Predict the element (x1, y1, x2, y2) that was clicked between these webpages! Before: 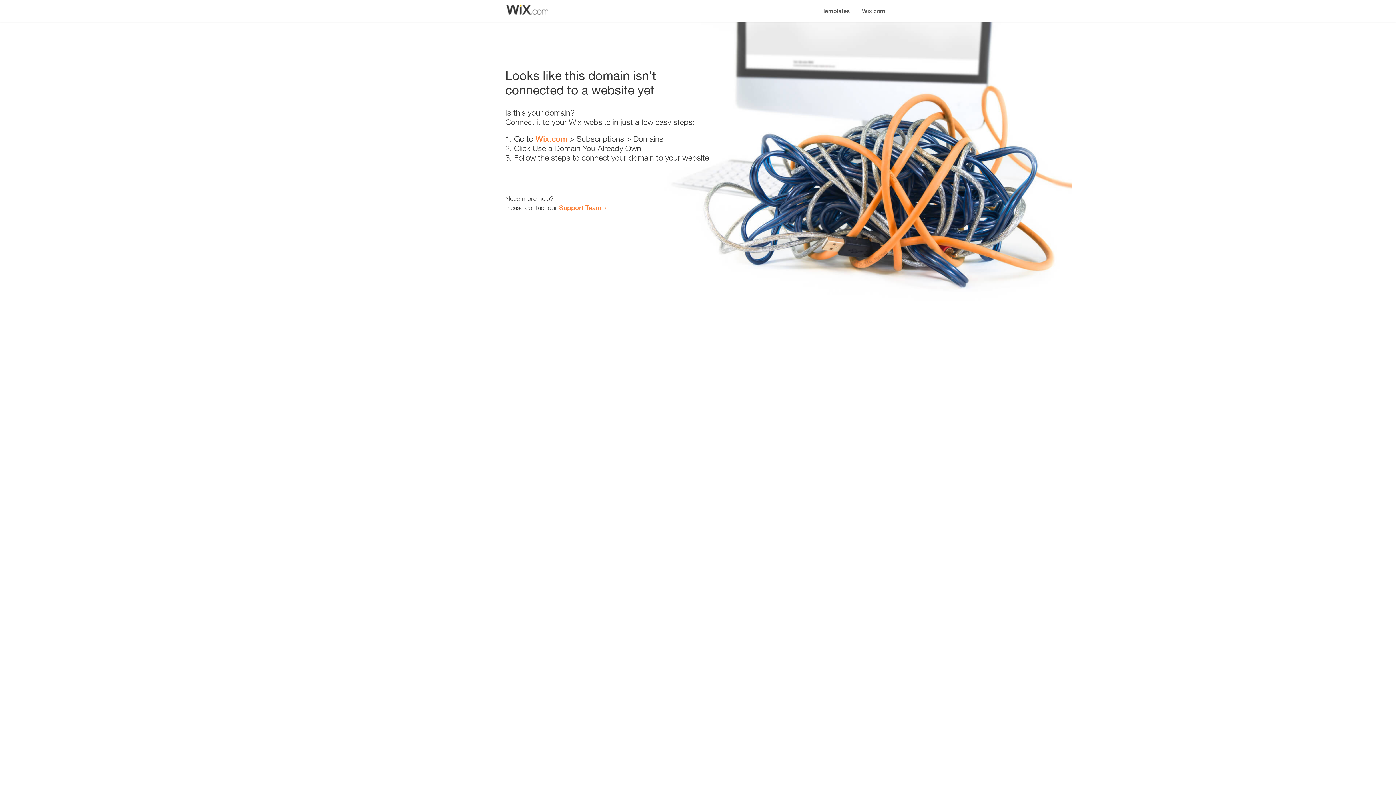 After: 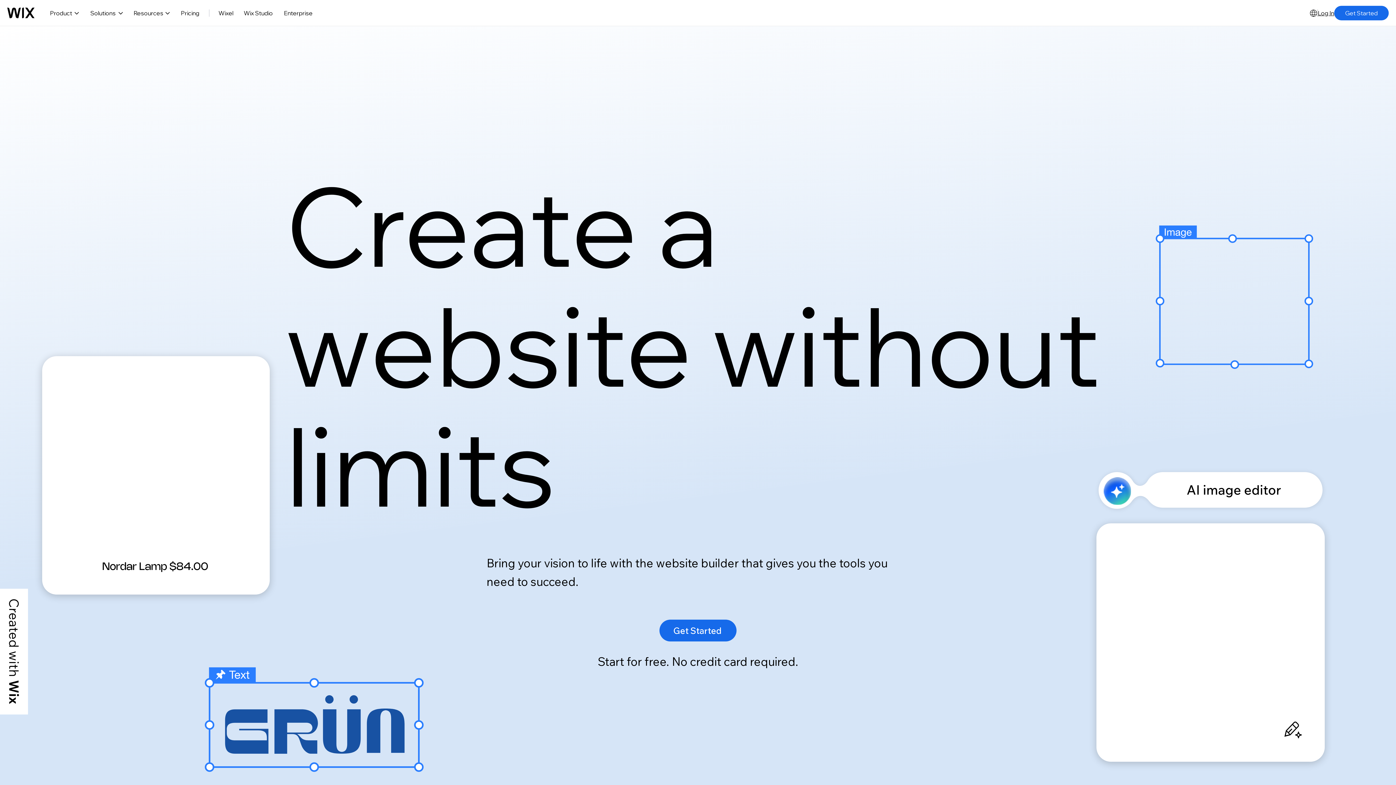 Action: label: Wix.com bbox: (856, 0, 890, 14)